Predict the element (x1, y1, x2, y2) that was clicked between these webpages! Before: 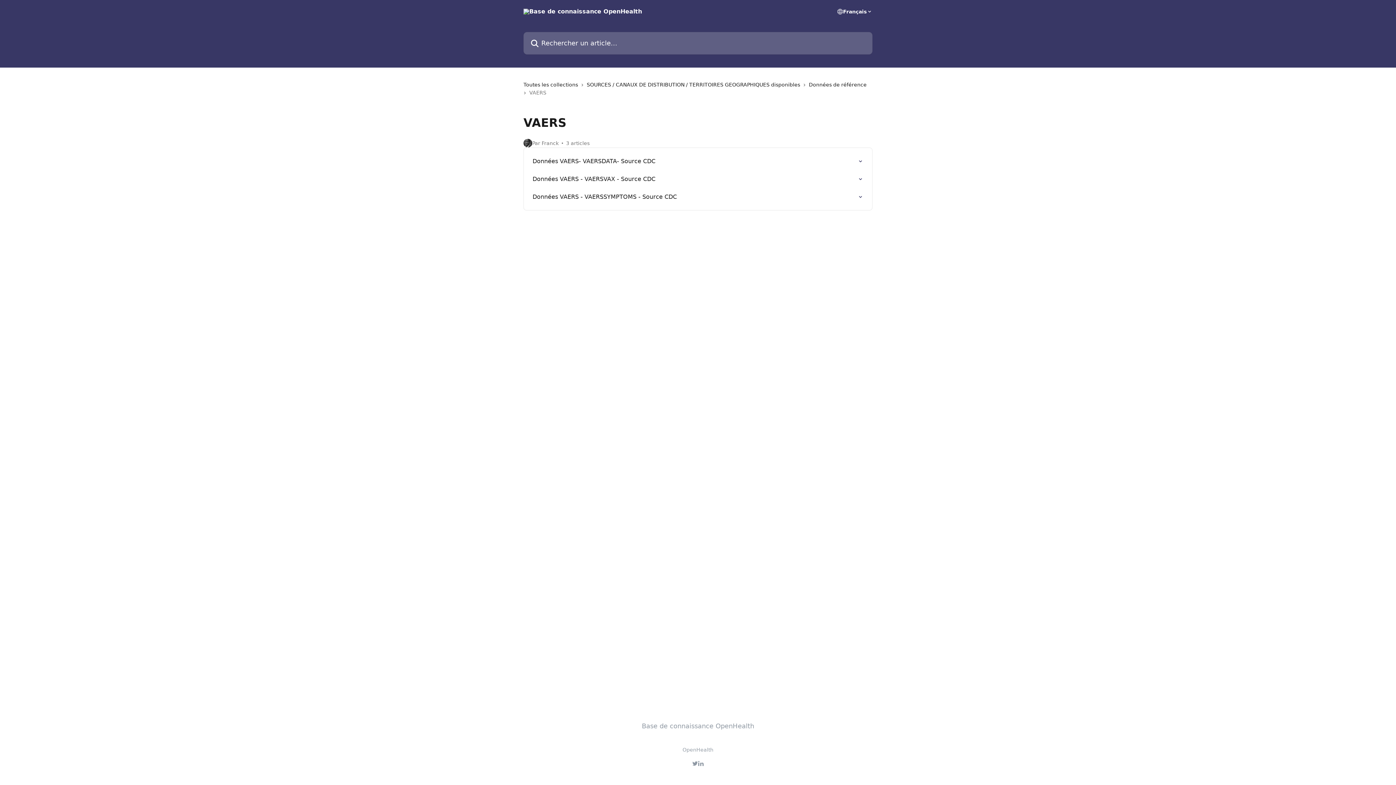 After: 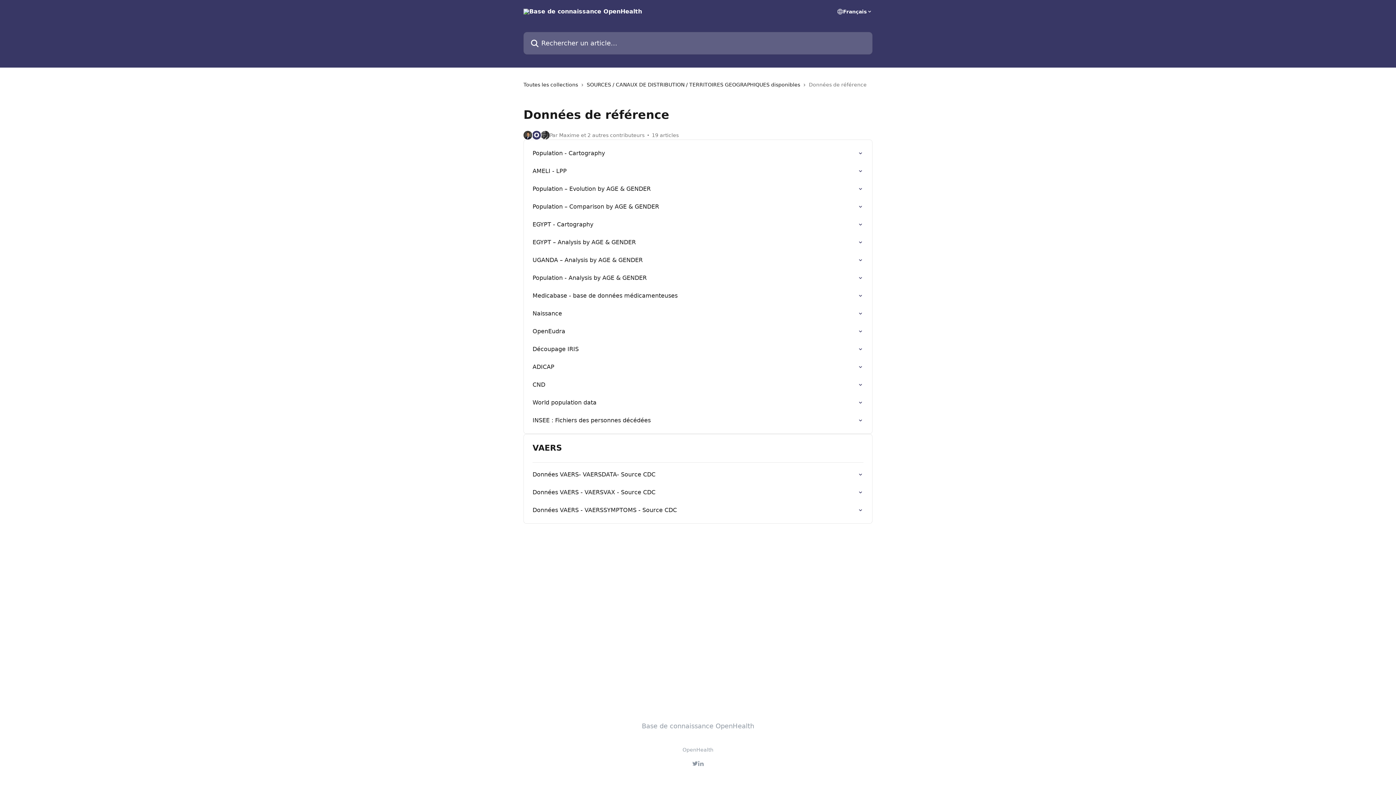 Action: bbox: (809, 80, 869, 88) label: Données de référence